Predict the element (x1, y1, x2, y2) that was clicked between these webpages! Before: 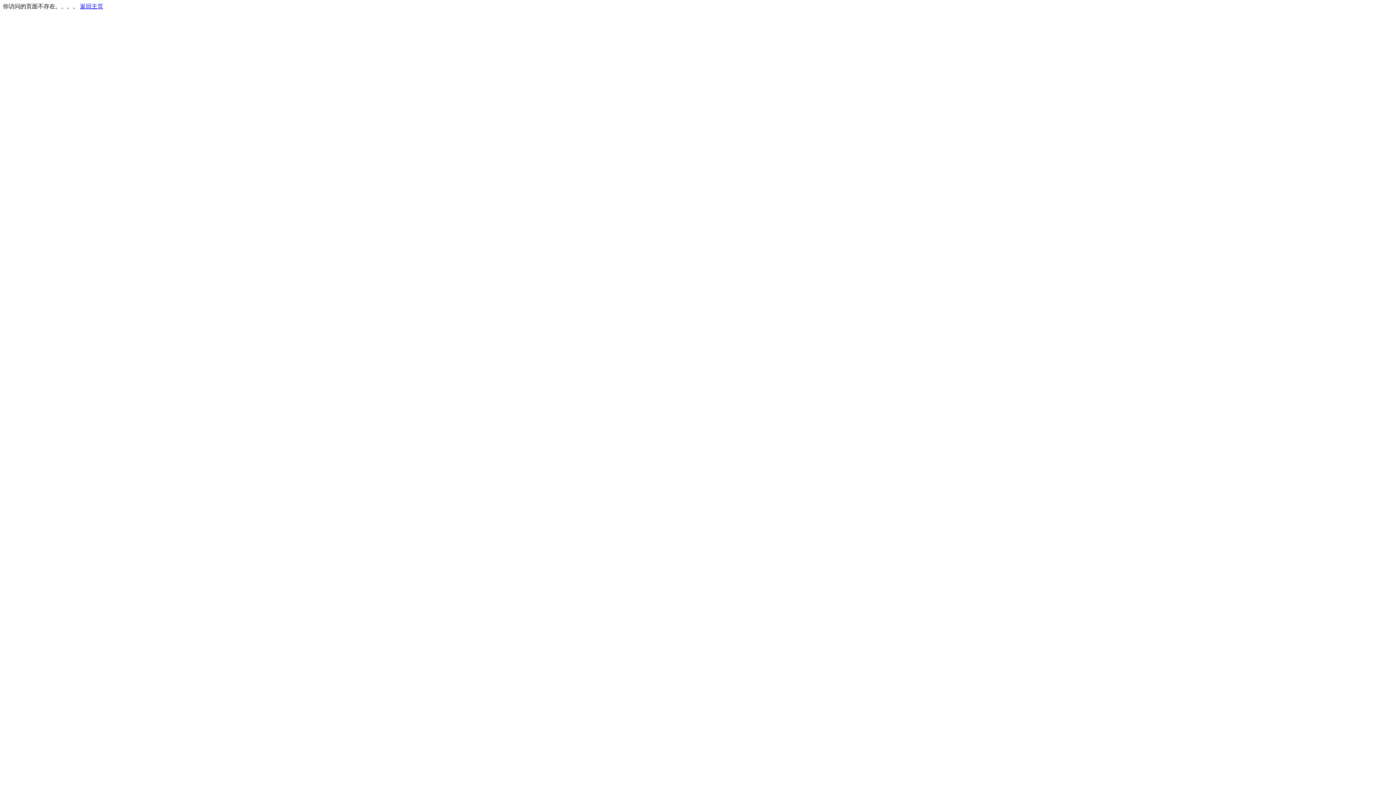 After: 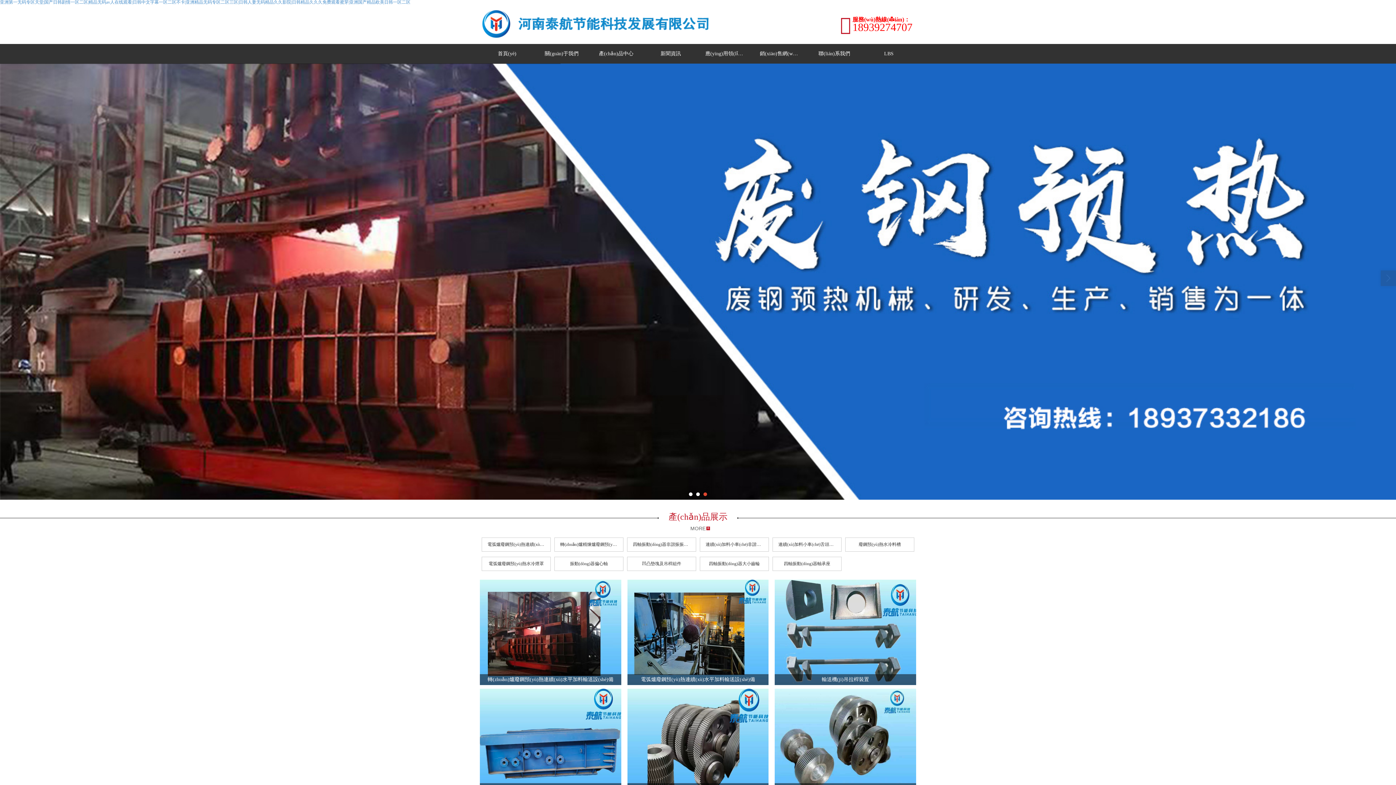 Action: bbox: (80, 3, 103, 9) label: 返回主页